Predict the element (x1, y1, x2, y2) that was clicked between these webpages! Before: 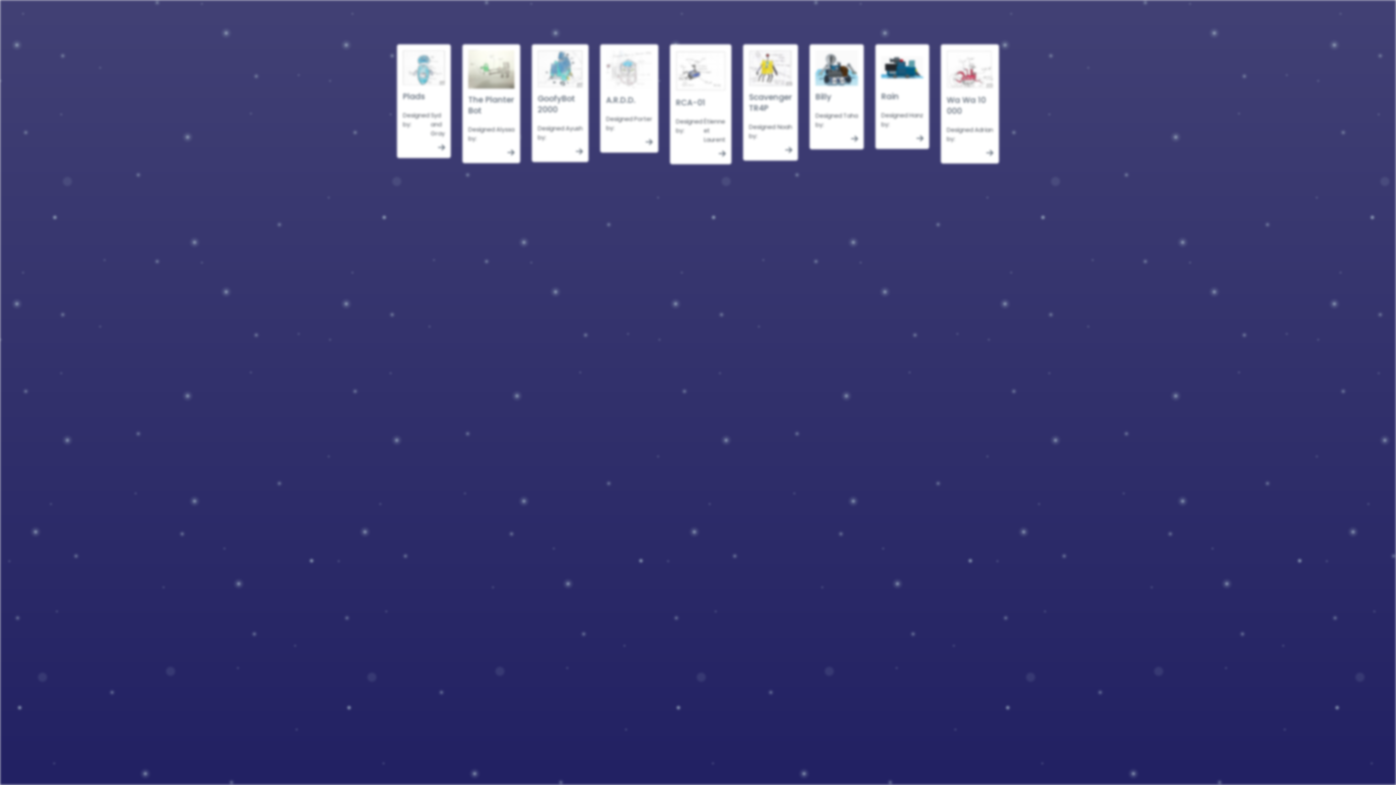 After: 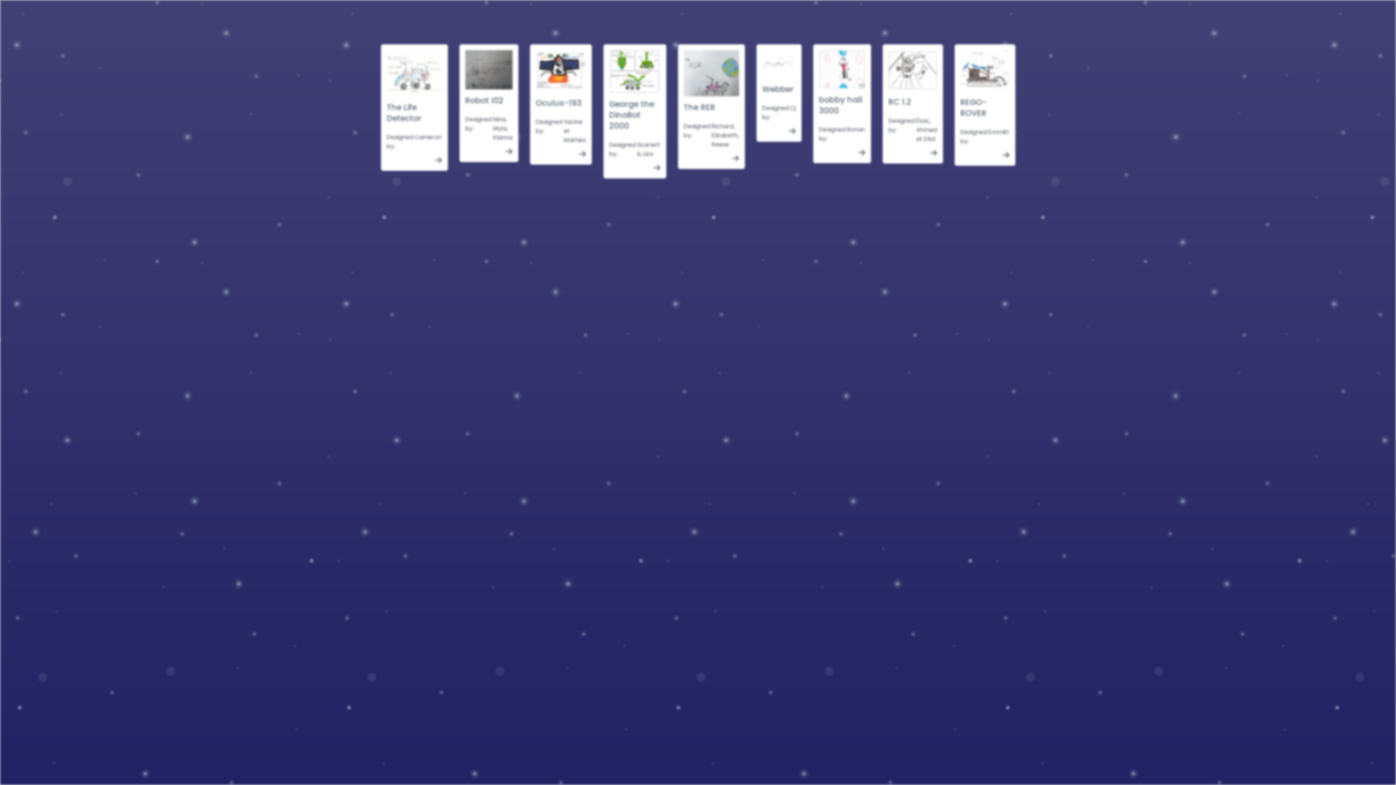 Action: bbox: (402, 50, 445, 91)